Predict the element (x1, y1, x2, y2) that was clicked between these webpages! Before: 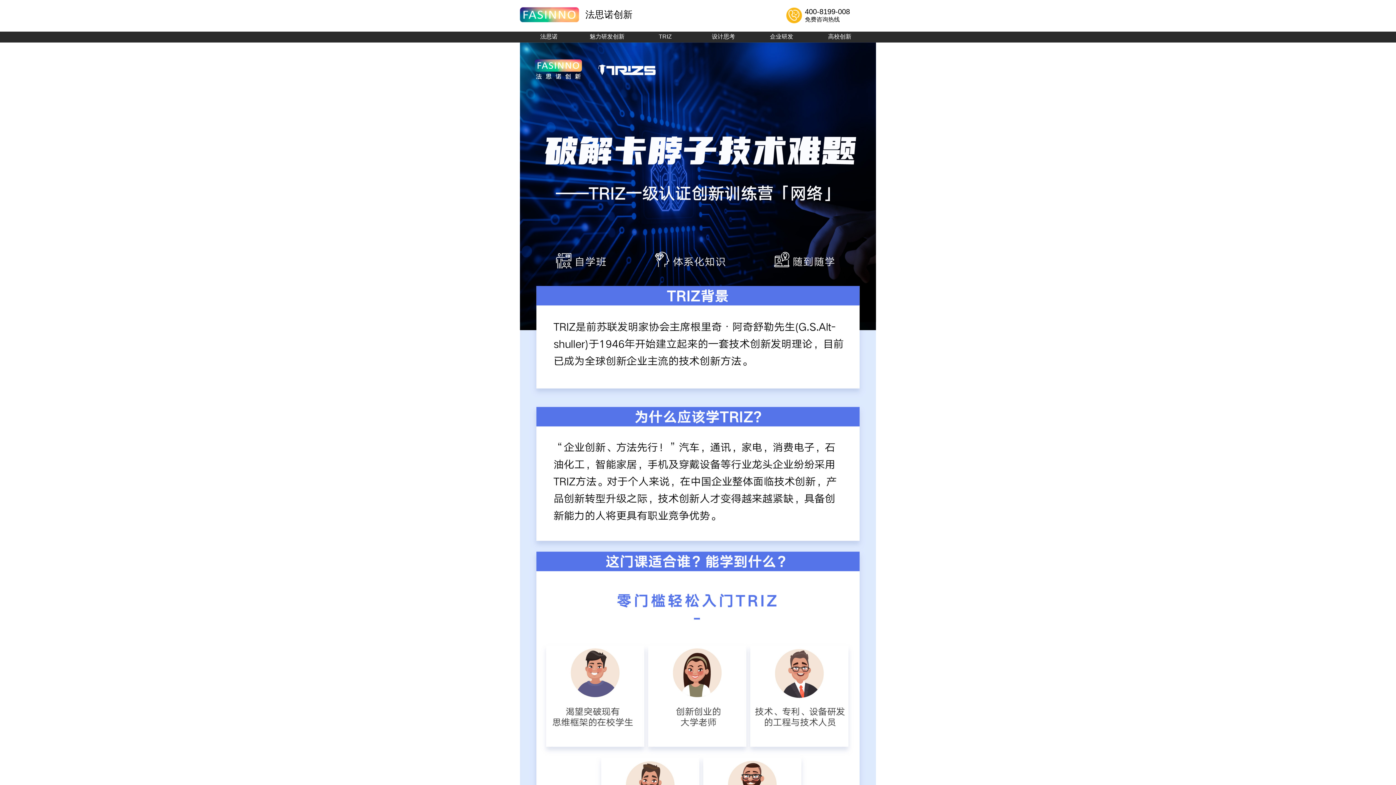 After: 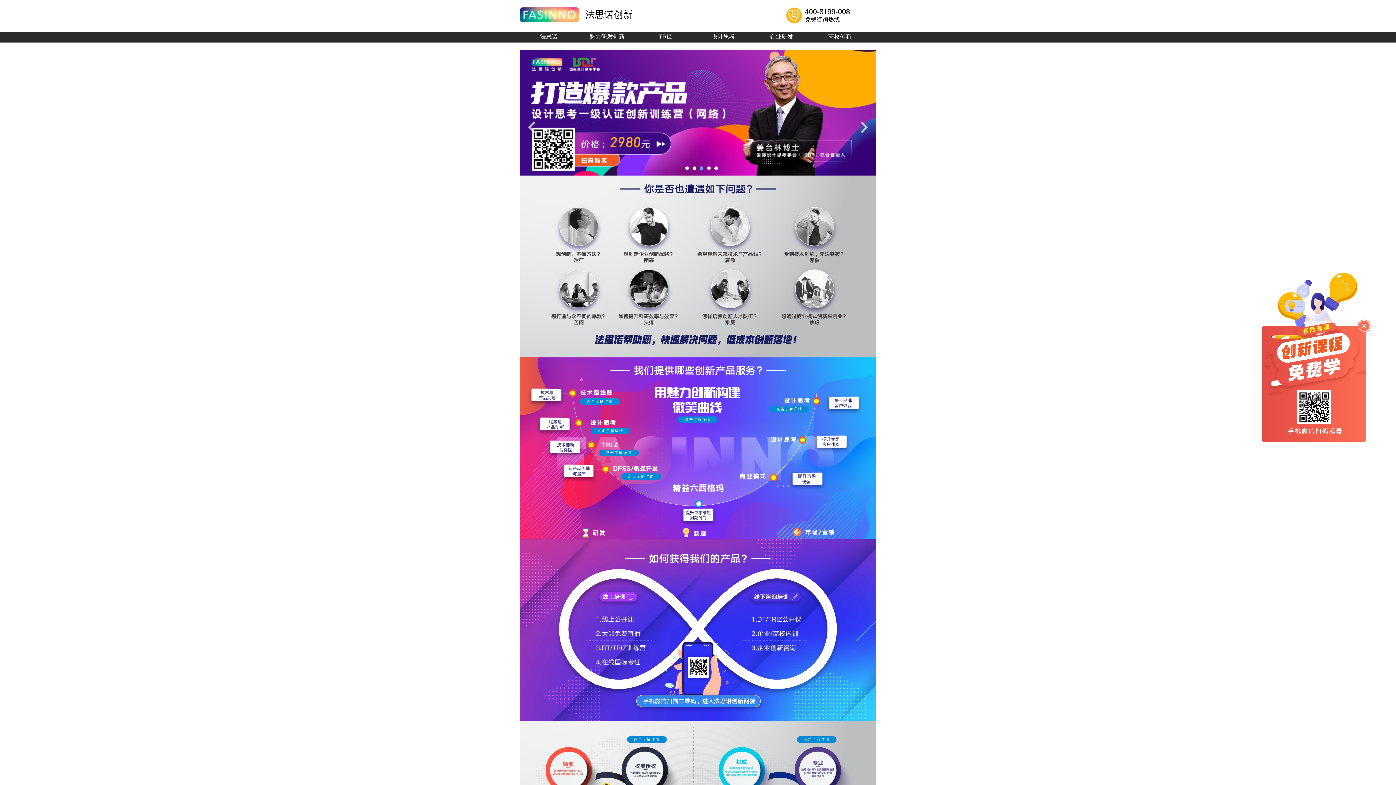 Action: bbox: (520, 21, 610, 28)